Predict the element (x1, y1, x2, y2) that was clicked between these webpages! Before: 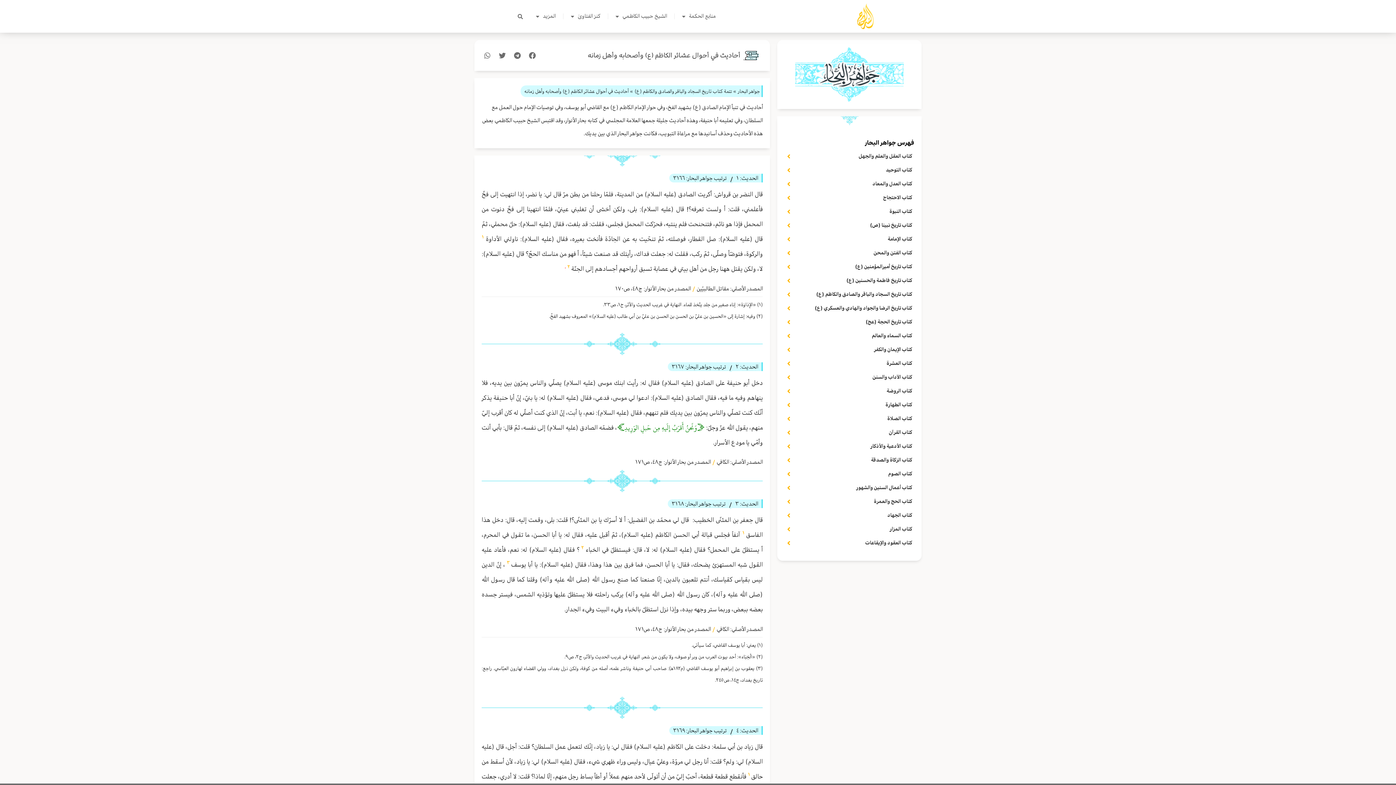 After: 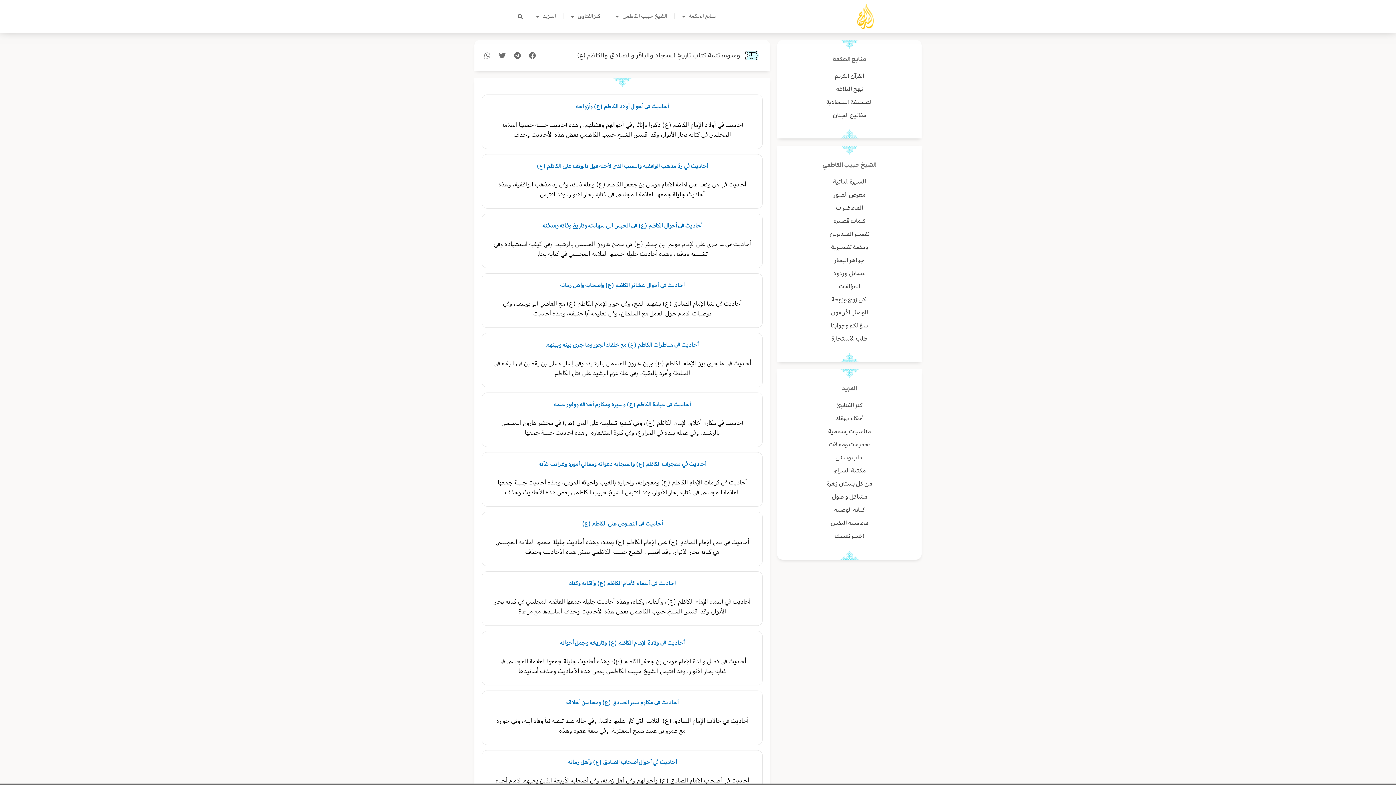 Action: bbox: (634, 88, 732, 94) label: تتمة كتاب تاريخ السجاد والباقر والصادق والكاظم (ع)